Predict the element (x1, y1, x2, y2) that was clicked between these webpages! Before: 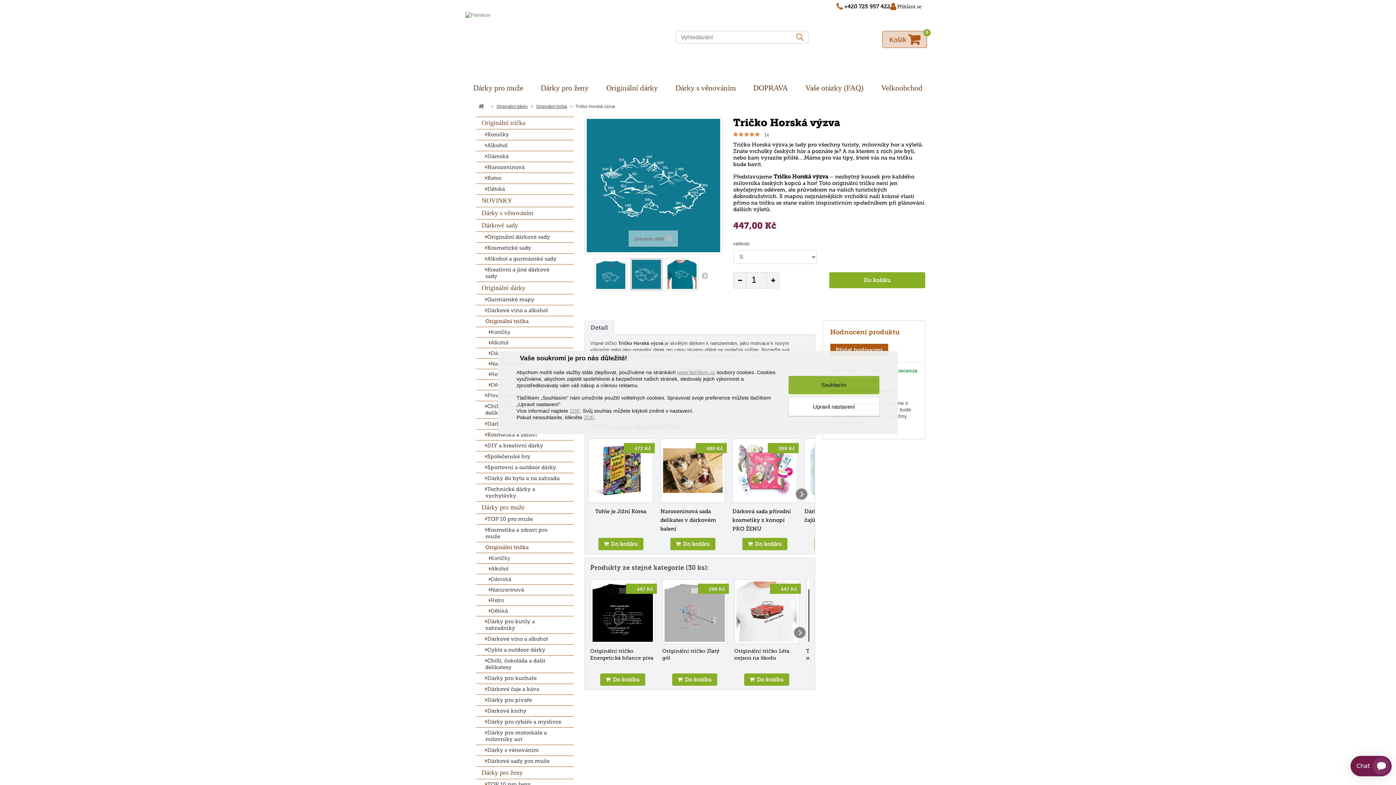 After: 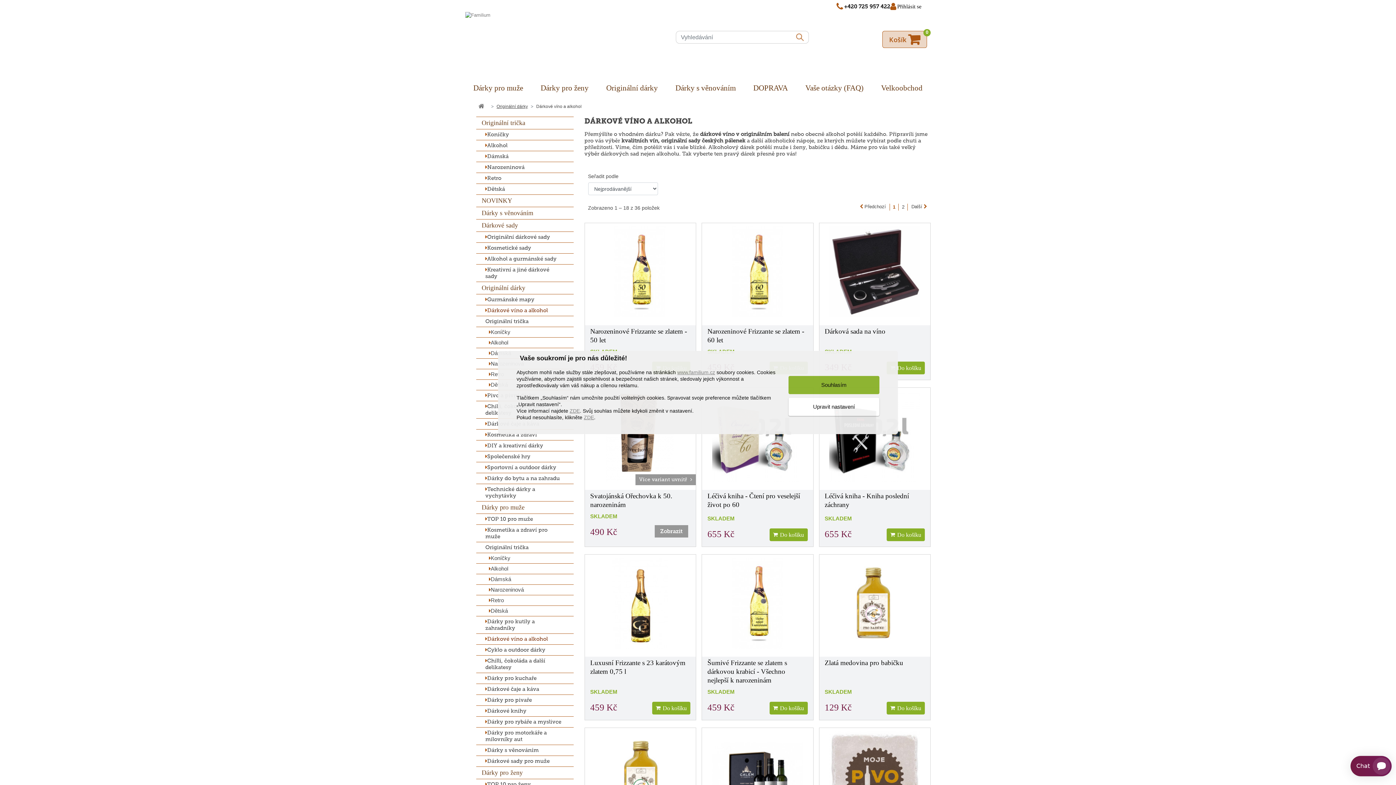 Action: label: Dárkové víno a alkohol bbox: (476, 634, 573, 645)